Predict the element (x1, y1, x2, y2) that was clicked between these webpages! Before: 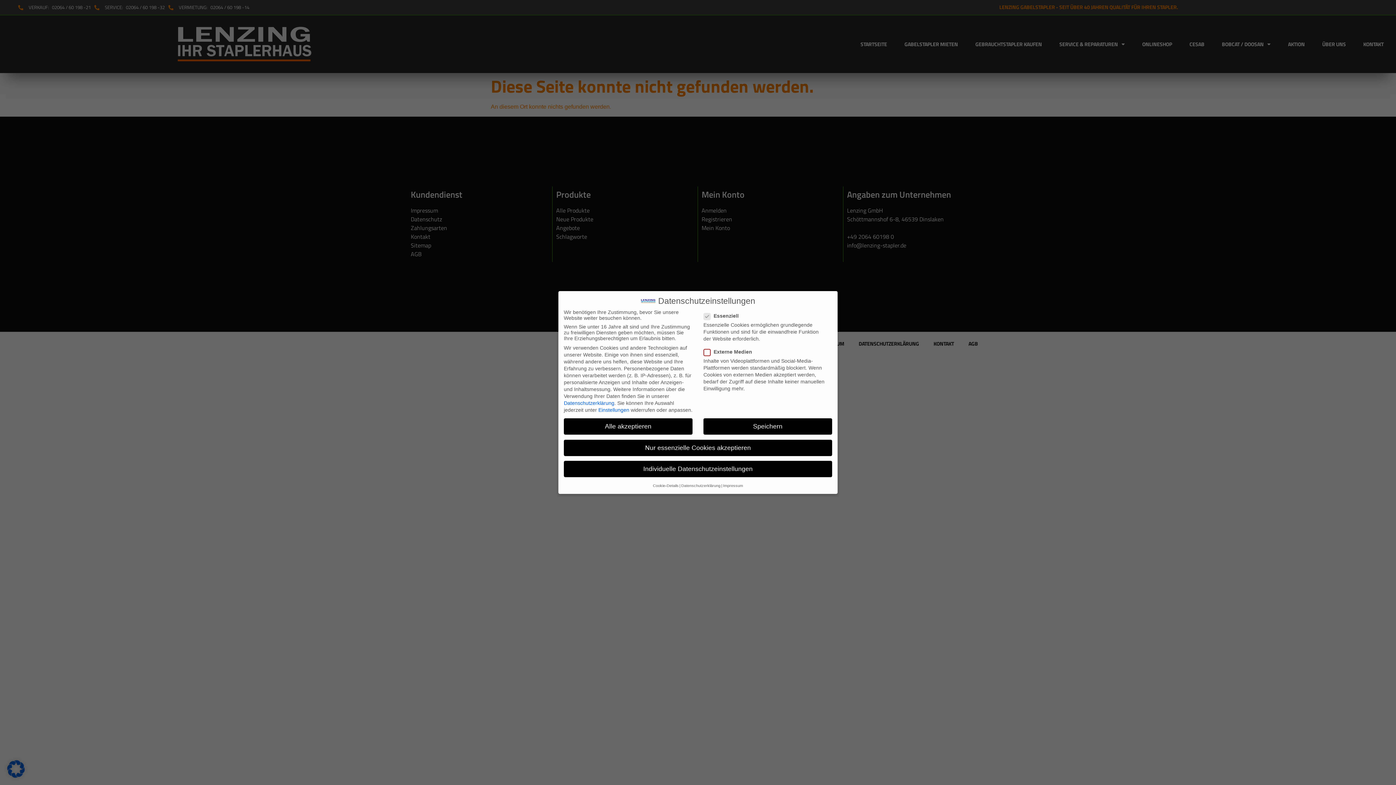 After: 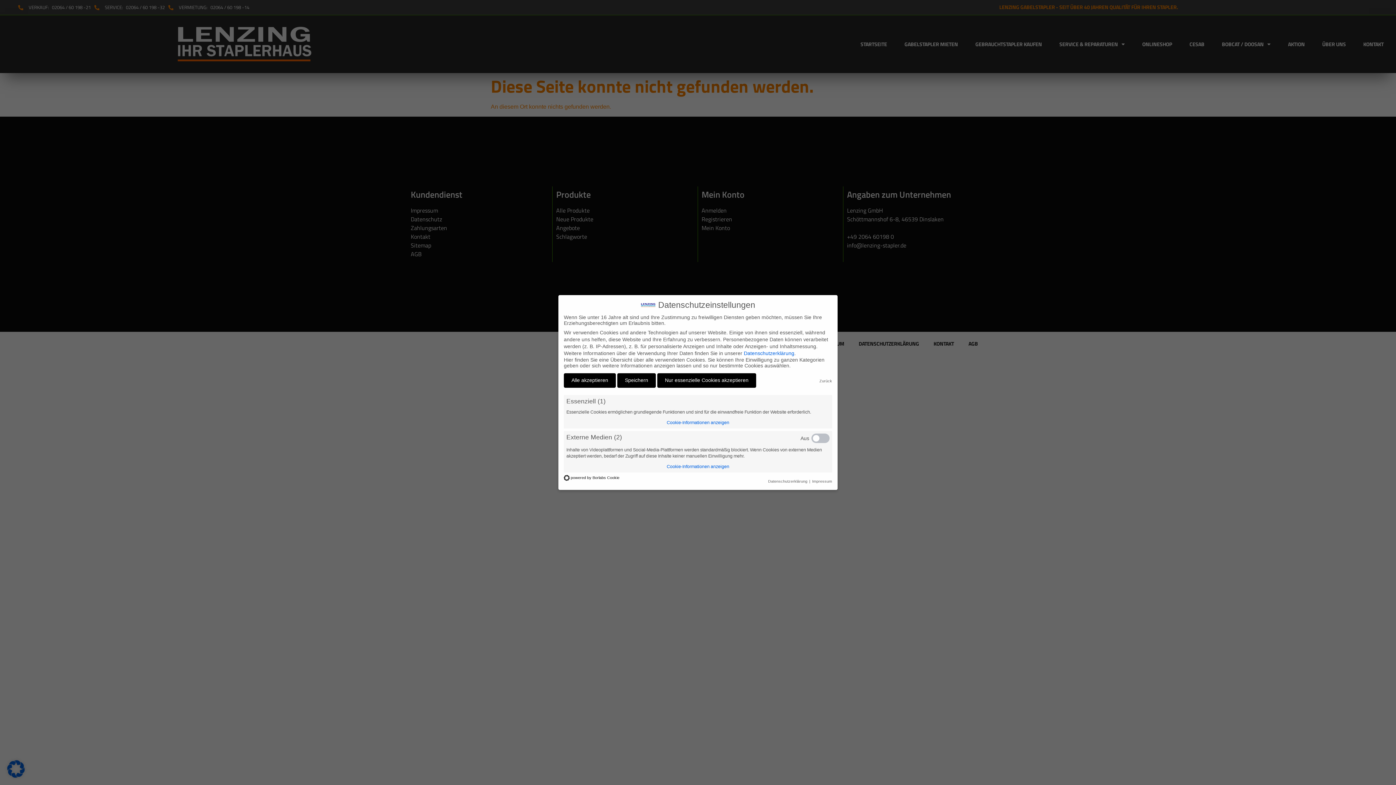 Action: label: Cookie-Details bbox: (653, 483, 678, 488)